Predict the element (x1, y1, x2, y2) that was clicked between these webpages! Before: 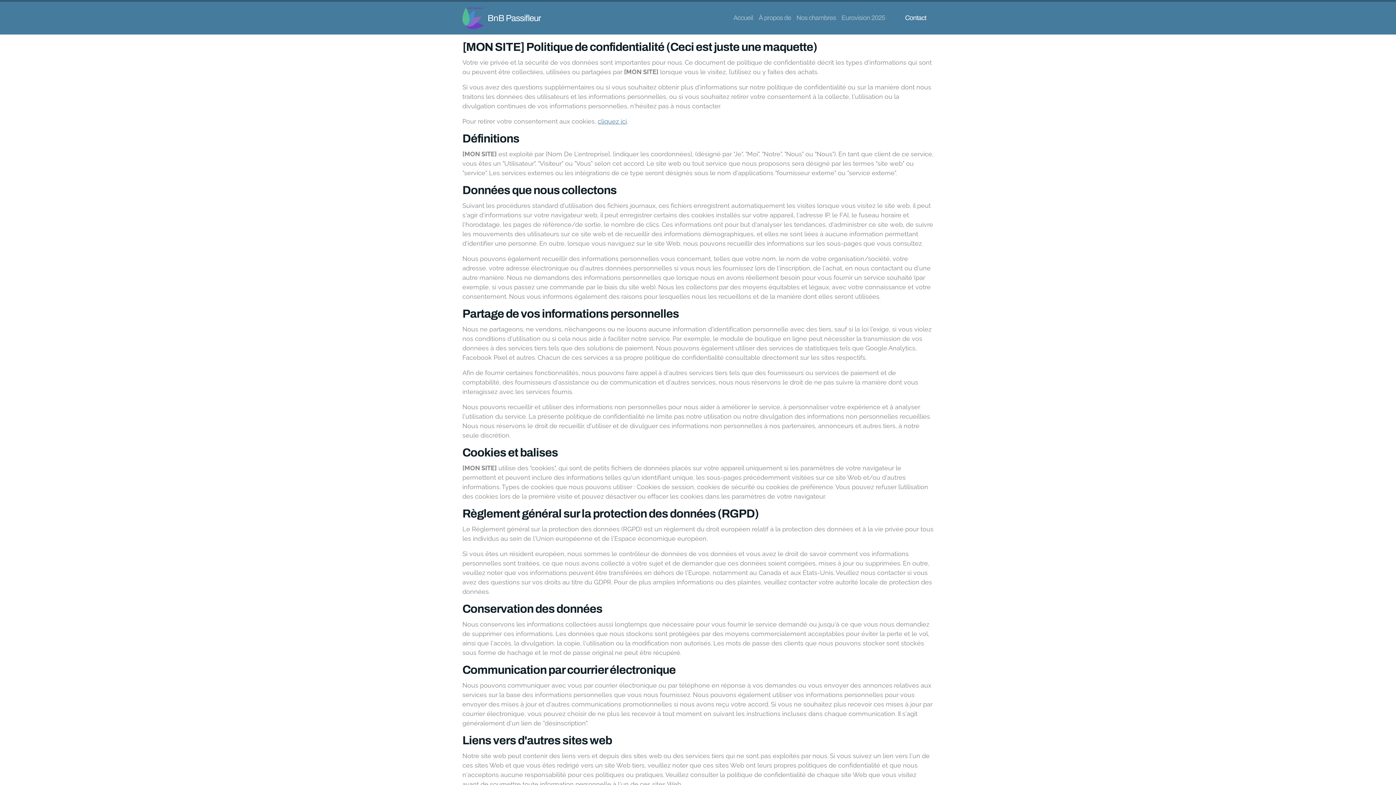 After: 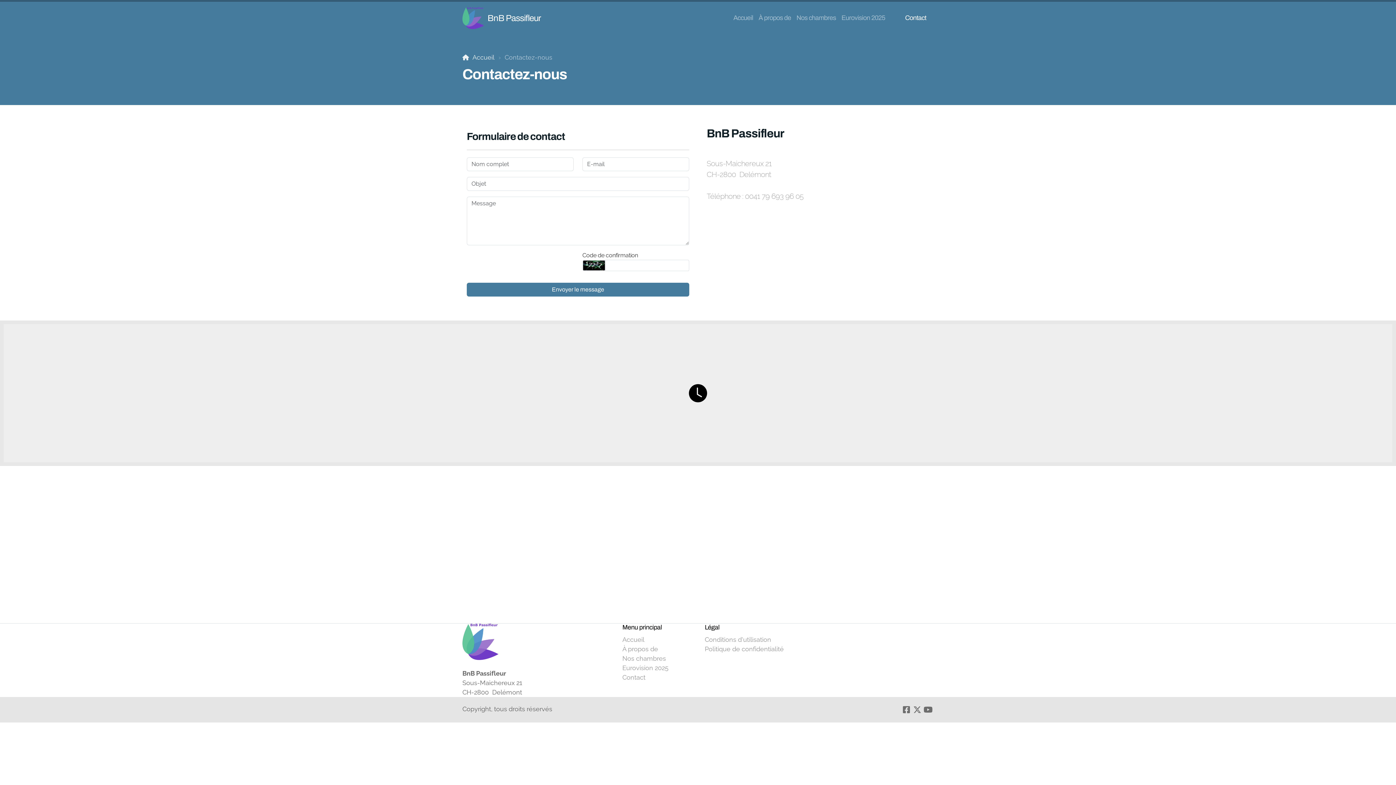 Action: label: Contact bbox: (896, 1, 933, 34)